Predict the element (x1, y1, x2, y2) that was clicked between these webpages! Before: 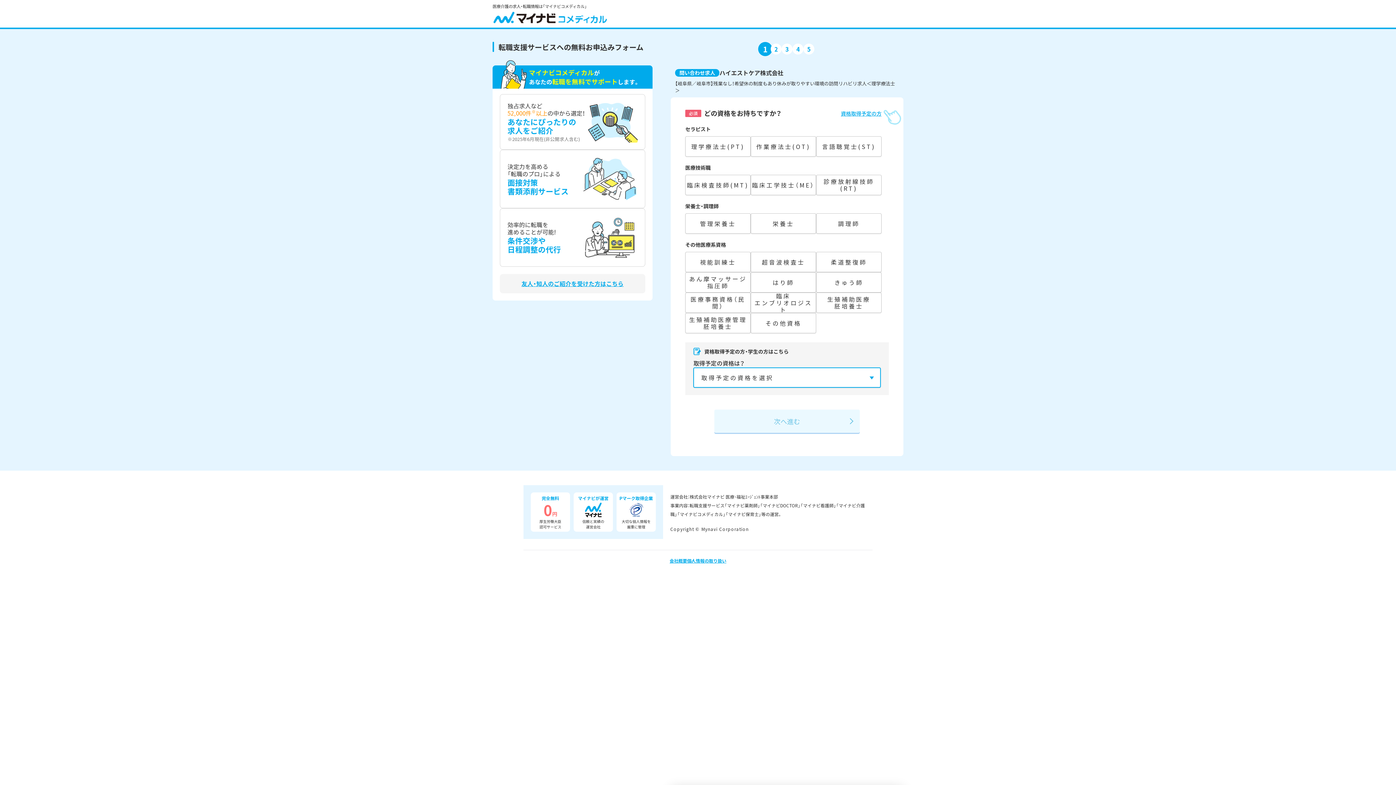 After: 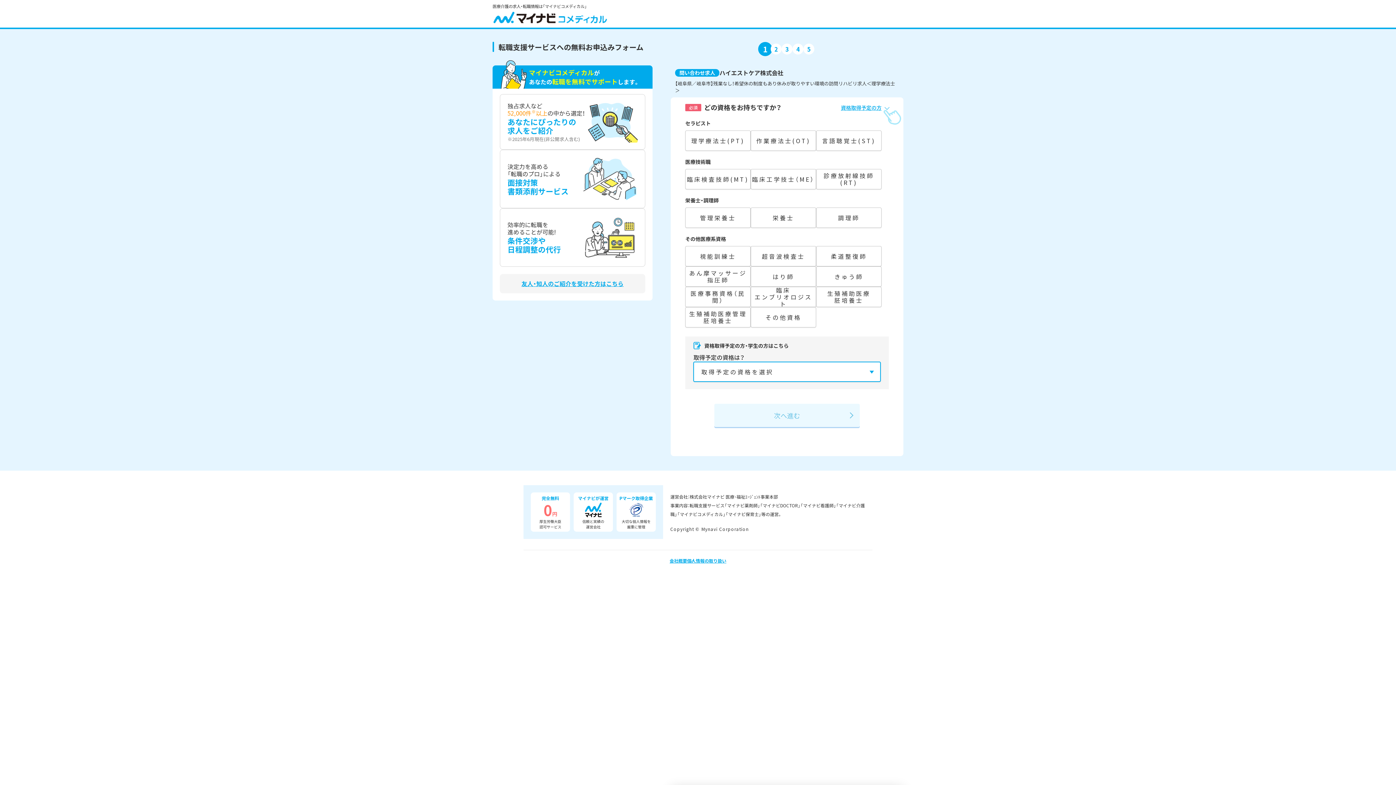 Action: label: 資格取得予定の方 bbox: (841, 109, 889, 116)